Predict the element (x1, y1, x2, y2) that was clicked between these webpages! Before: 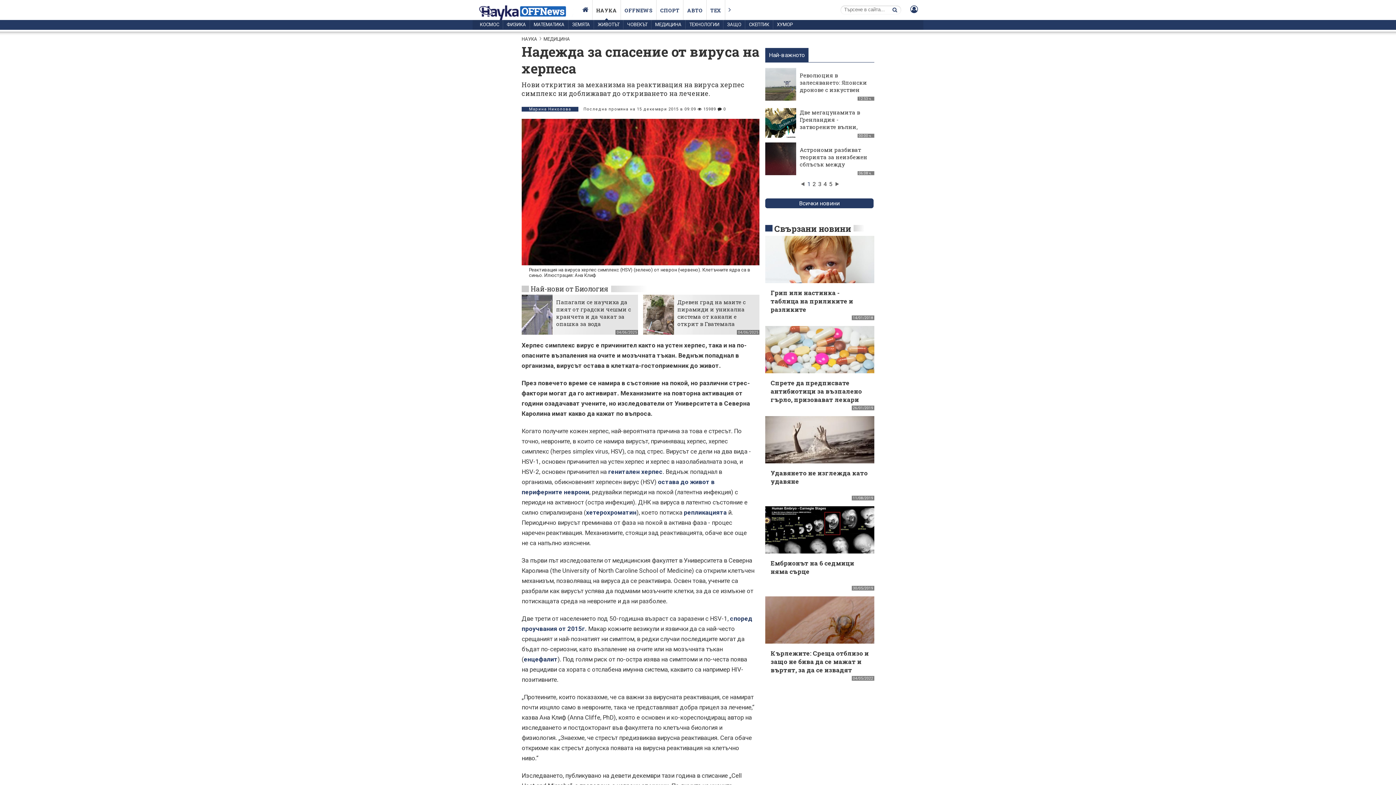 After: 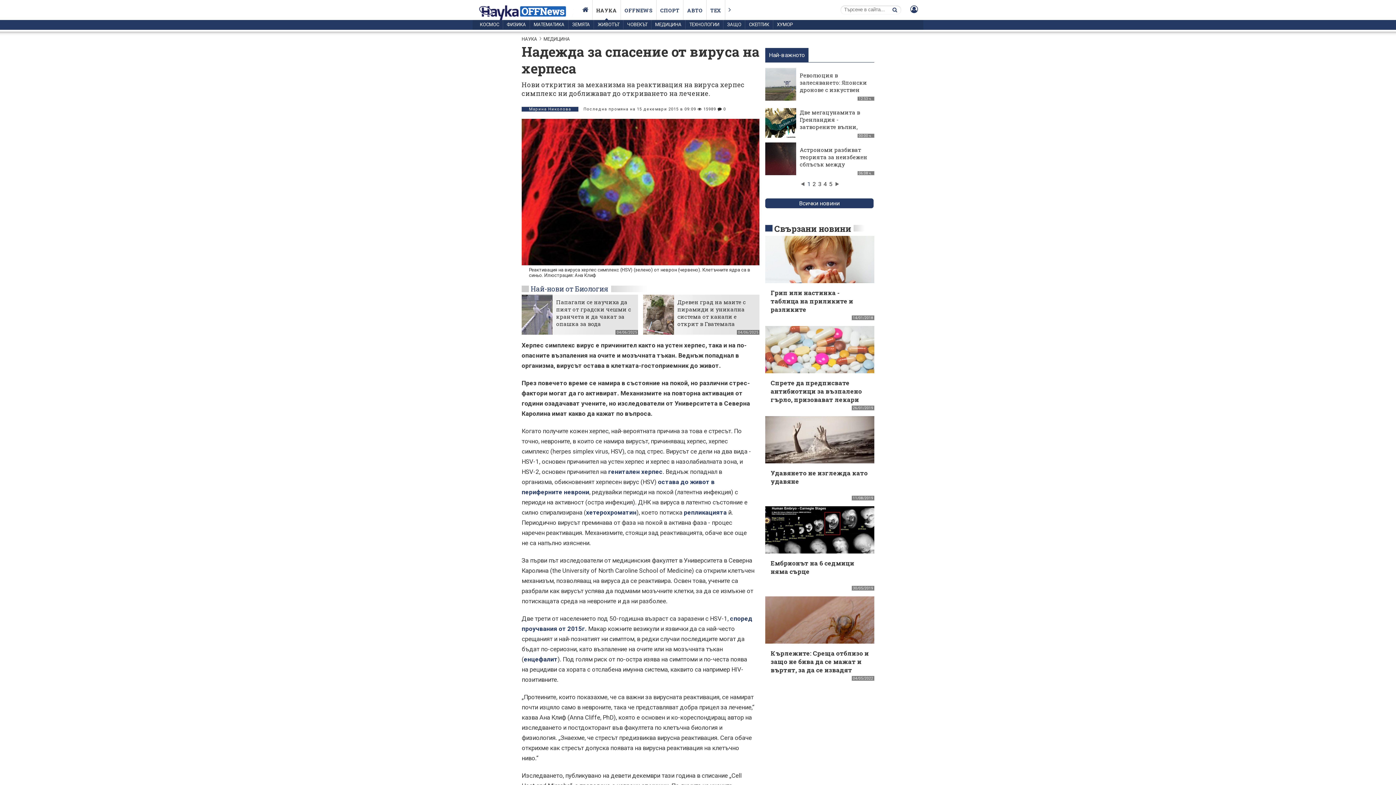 Action: bbox: (530, 283, 759, 294) label: Най-нови от Биология